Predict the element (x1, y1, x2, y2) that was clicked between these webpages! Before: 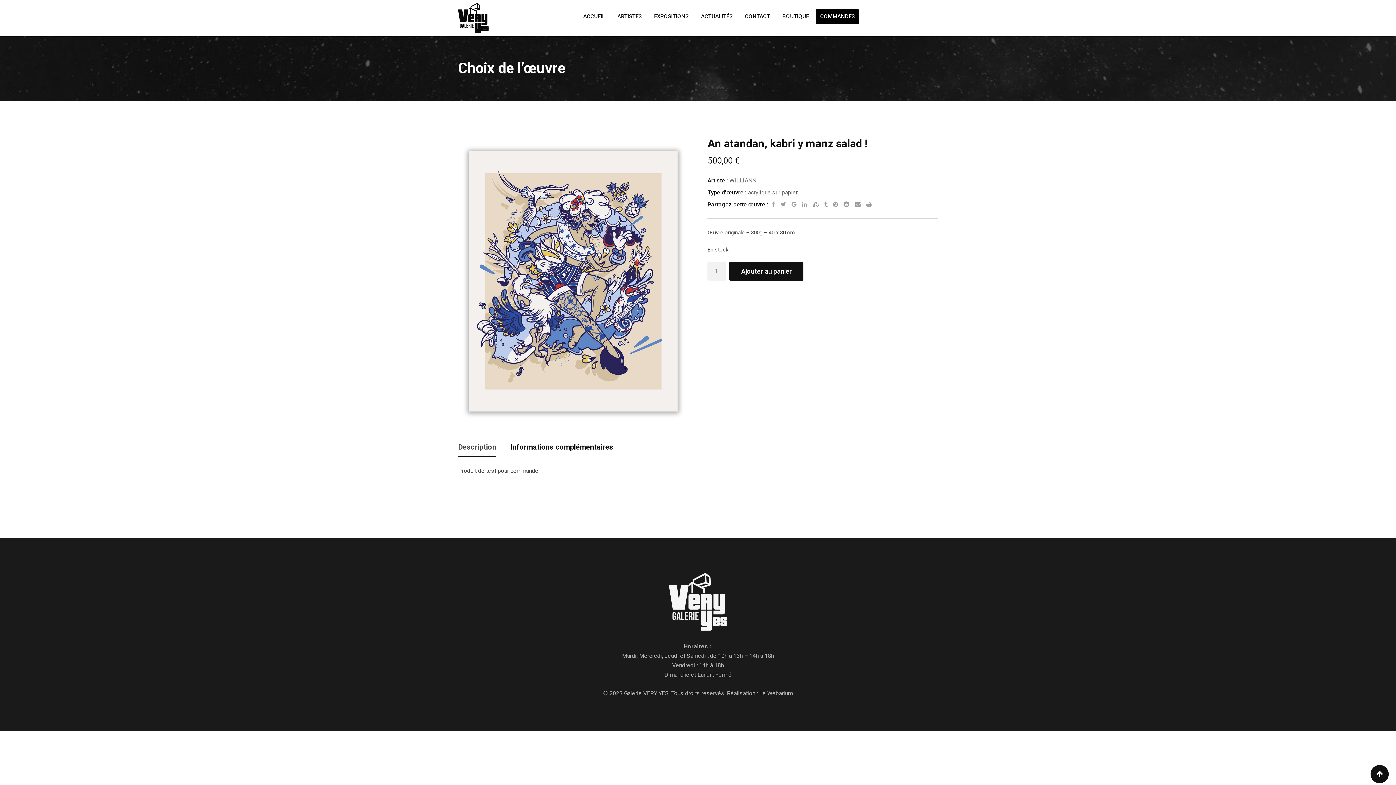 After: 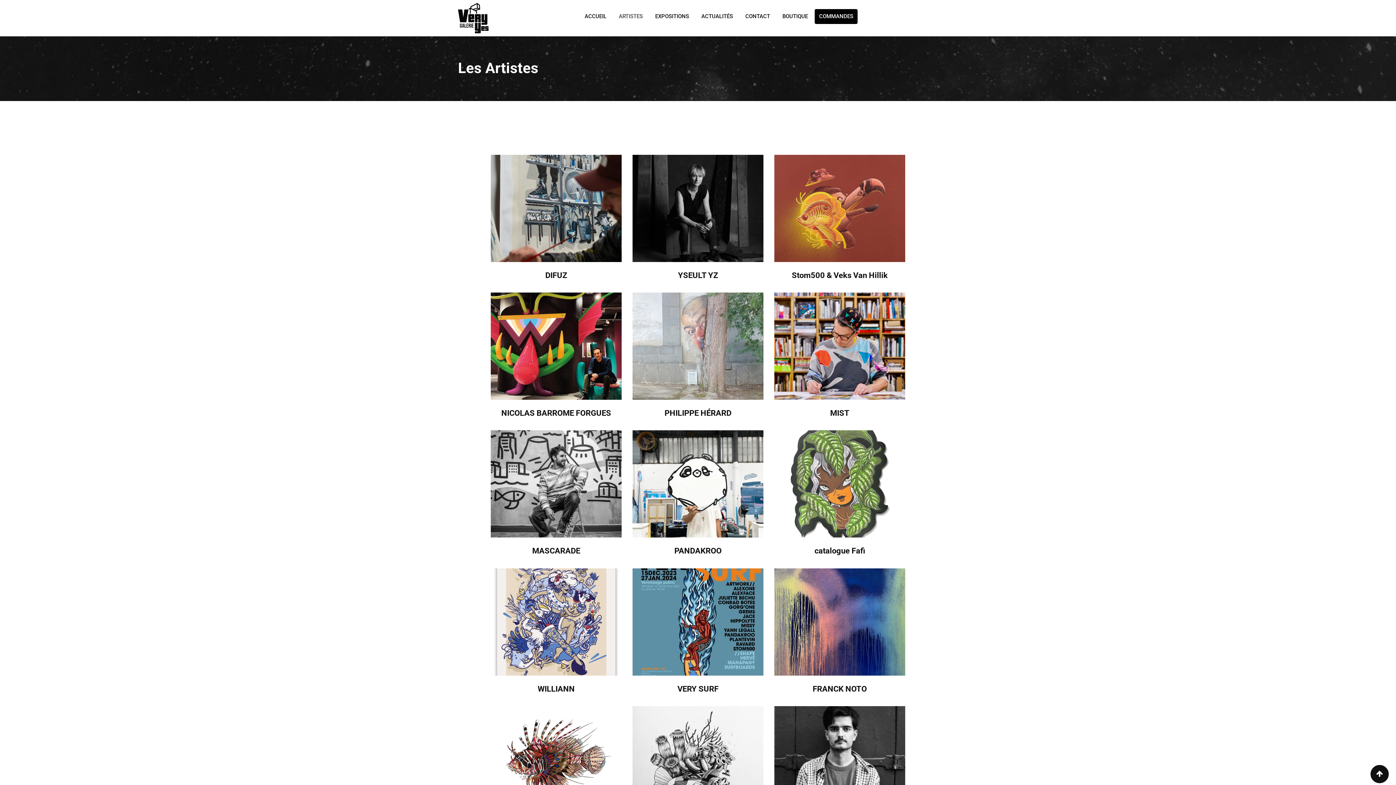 Action: bbox: (612, 0, 647, 33) label: ARTISTES